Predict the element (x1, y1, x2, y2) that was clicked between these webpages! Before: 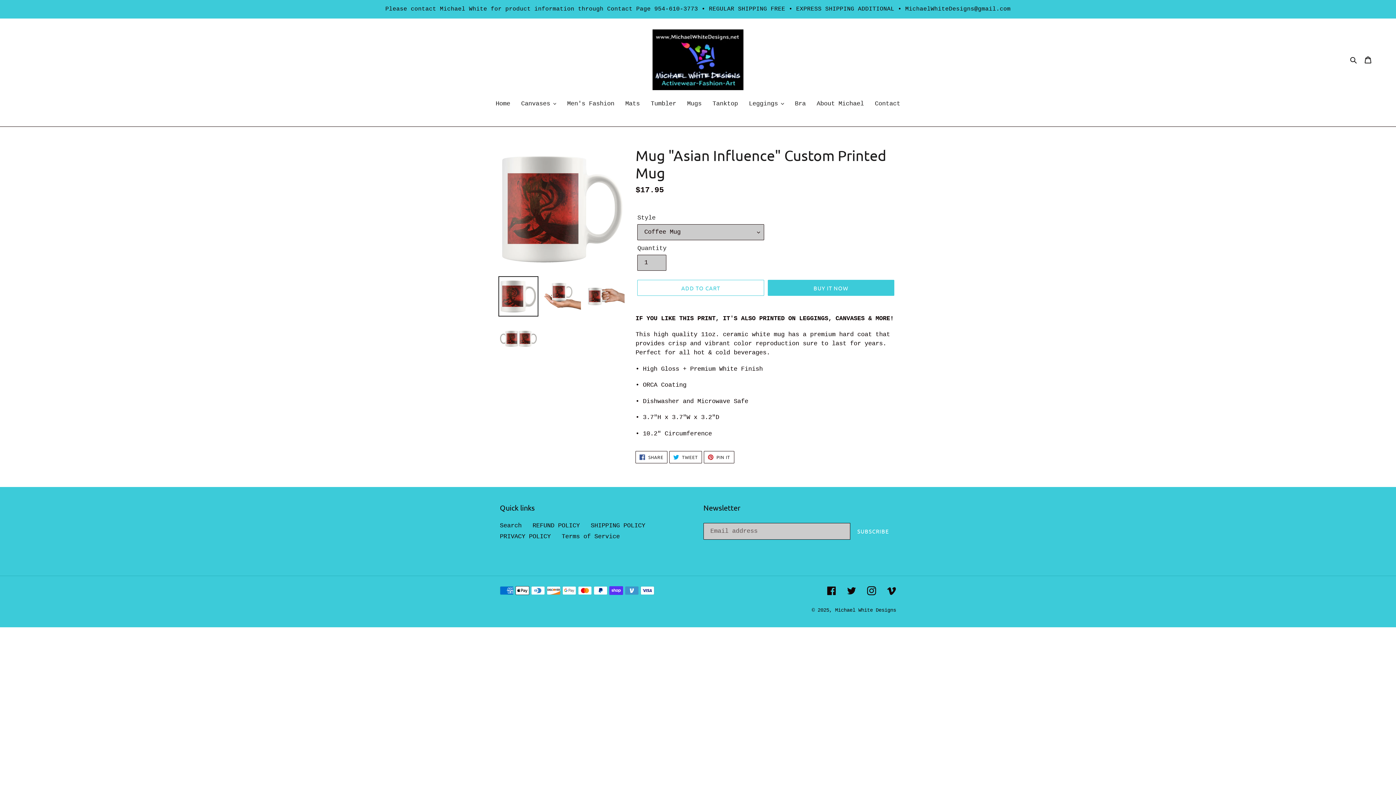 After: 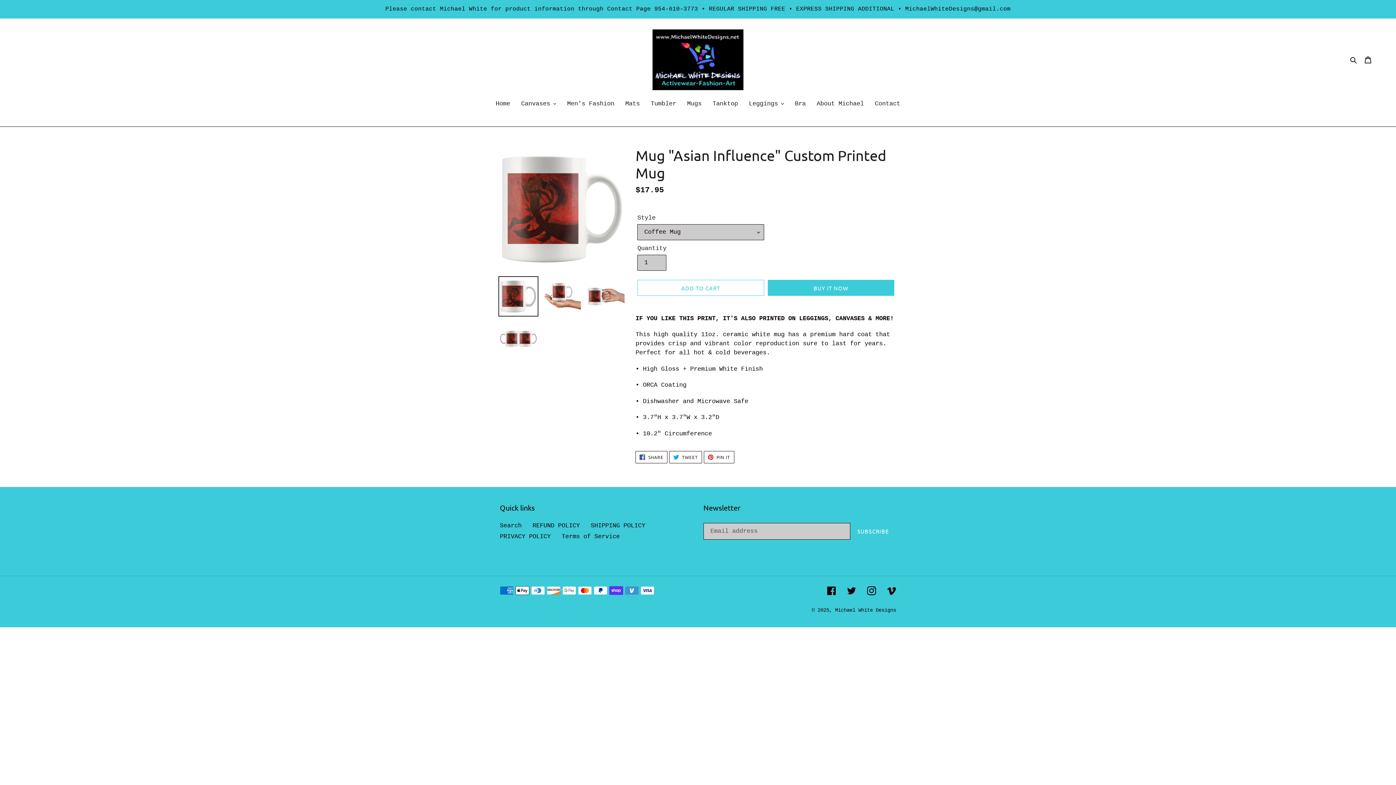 Action: bbox: (498, 276, 538, 316)